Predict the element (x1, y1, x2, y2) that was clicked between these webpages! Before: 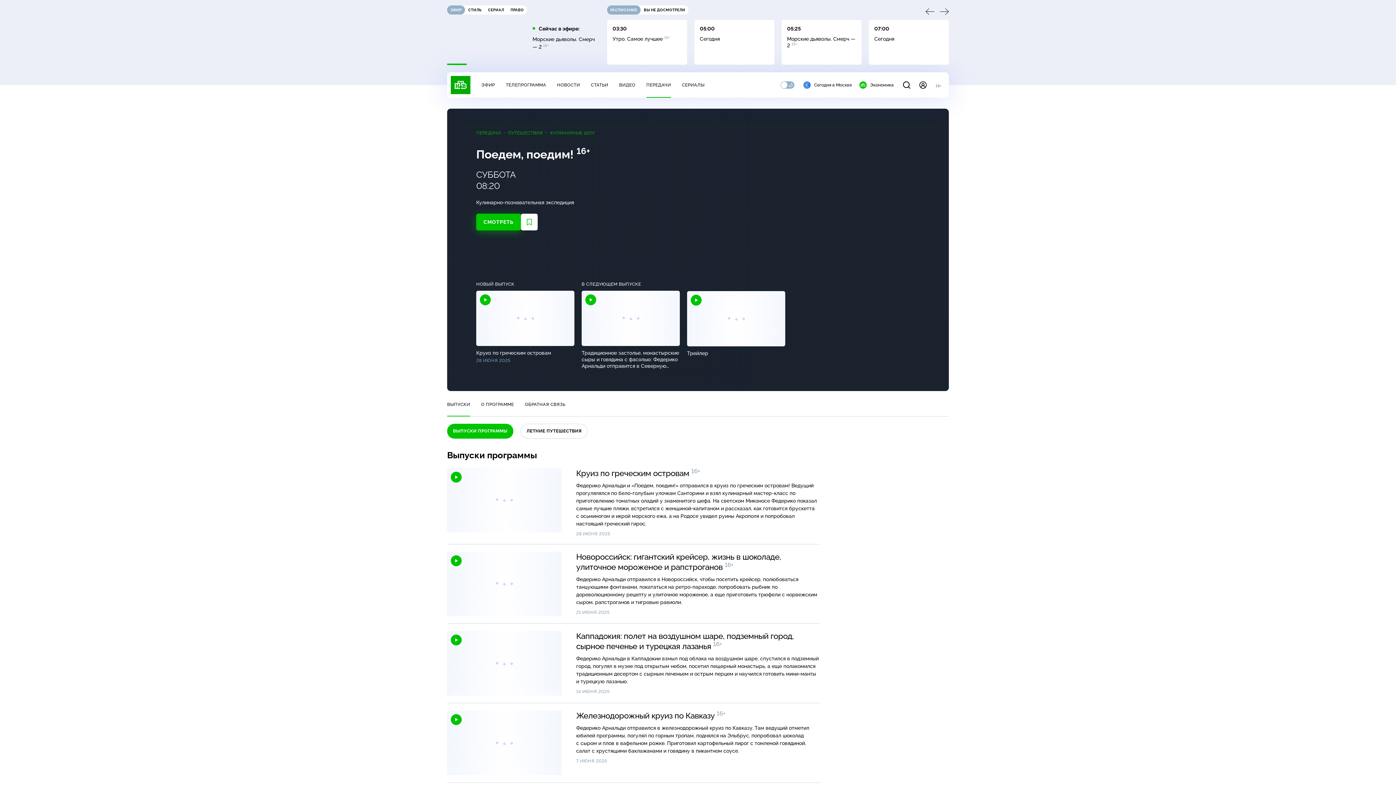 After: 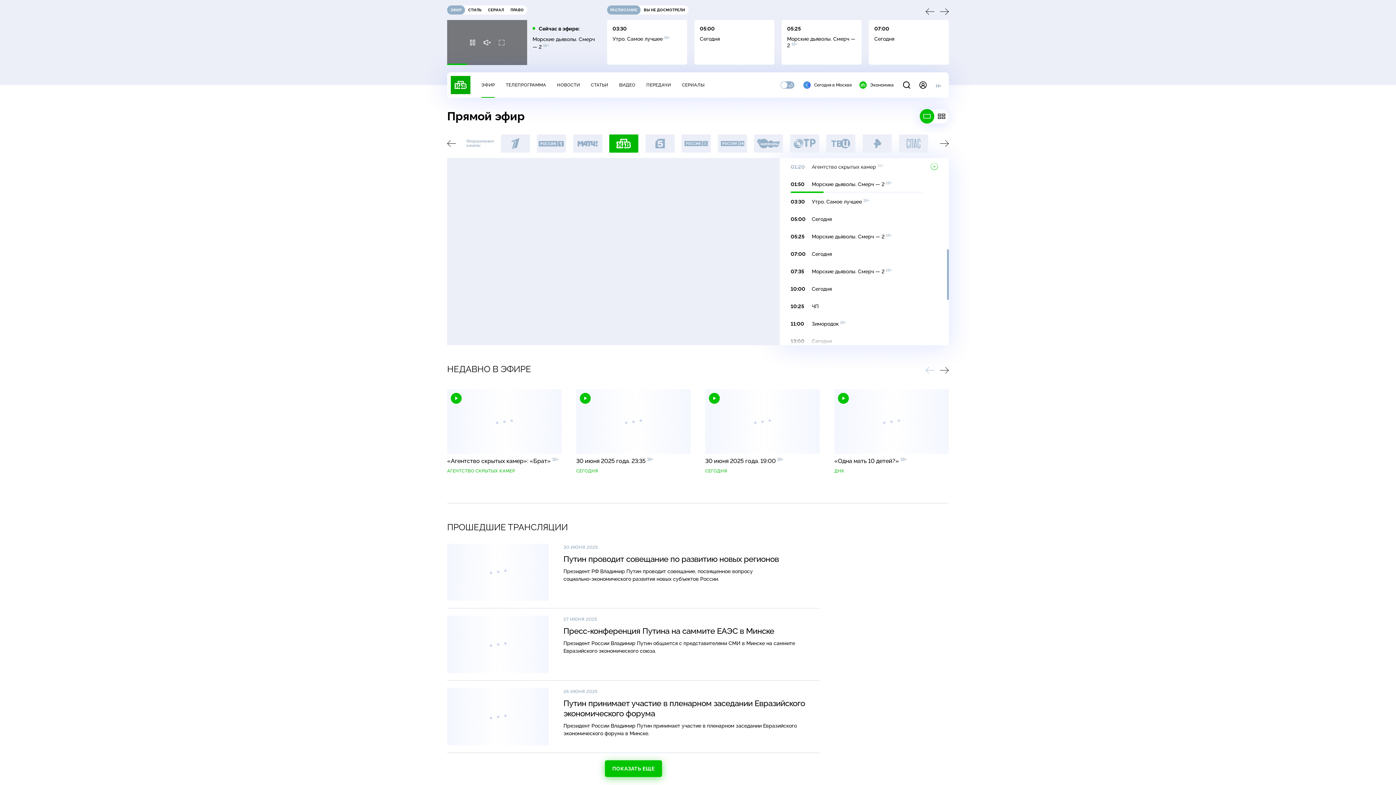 Action: bbox: (498, 38, 505, 46)